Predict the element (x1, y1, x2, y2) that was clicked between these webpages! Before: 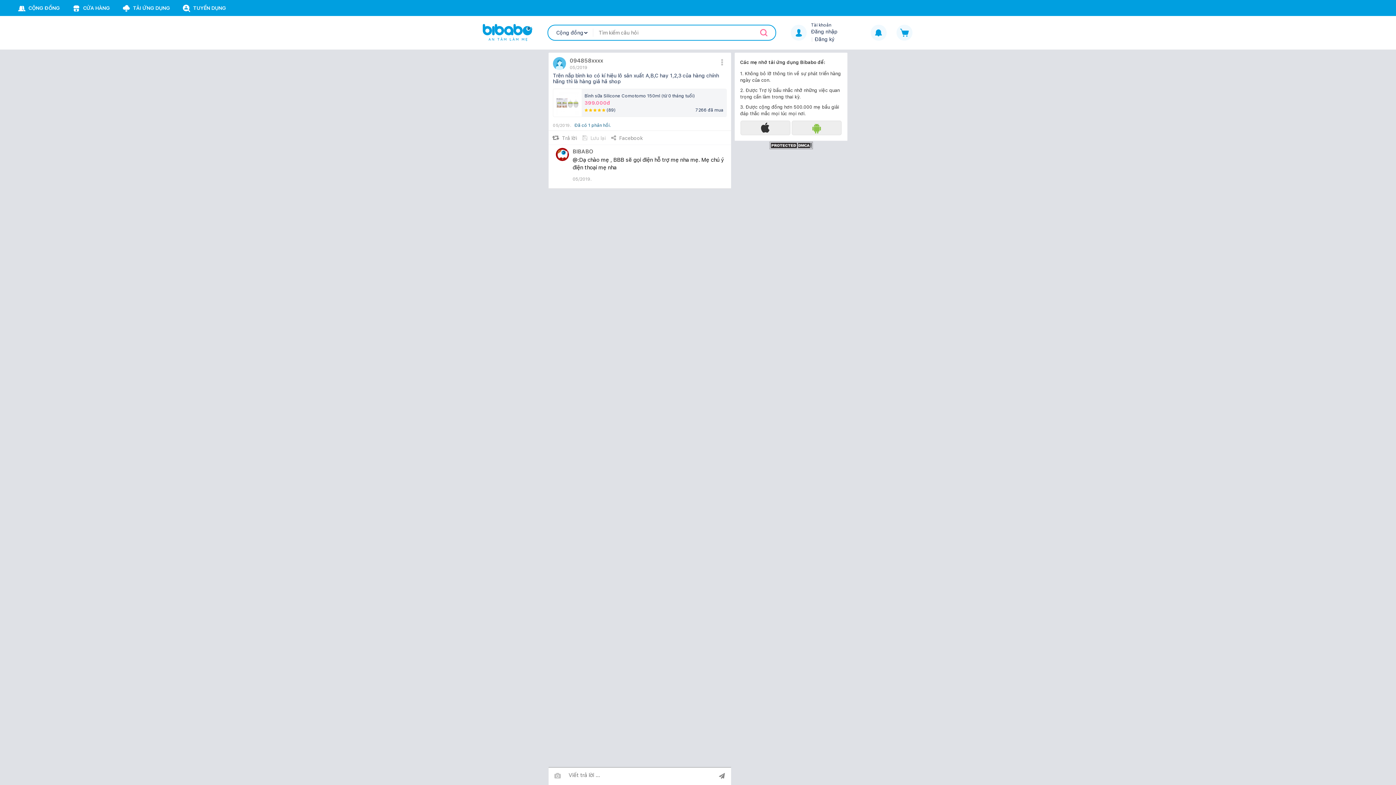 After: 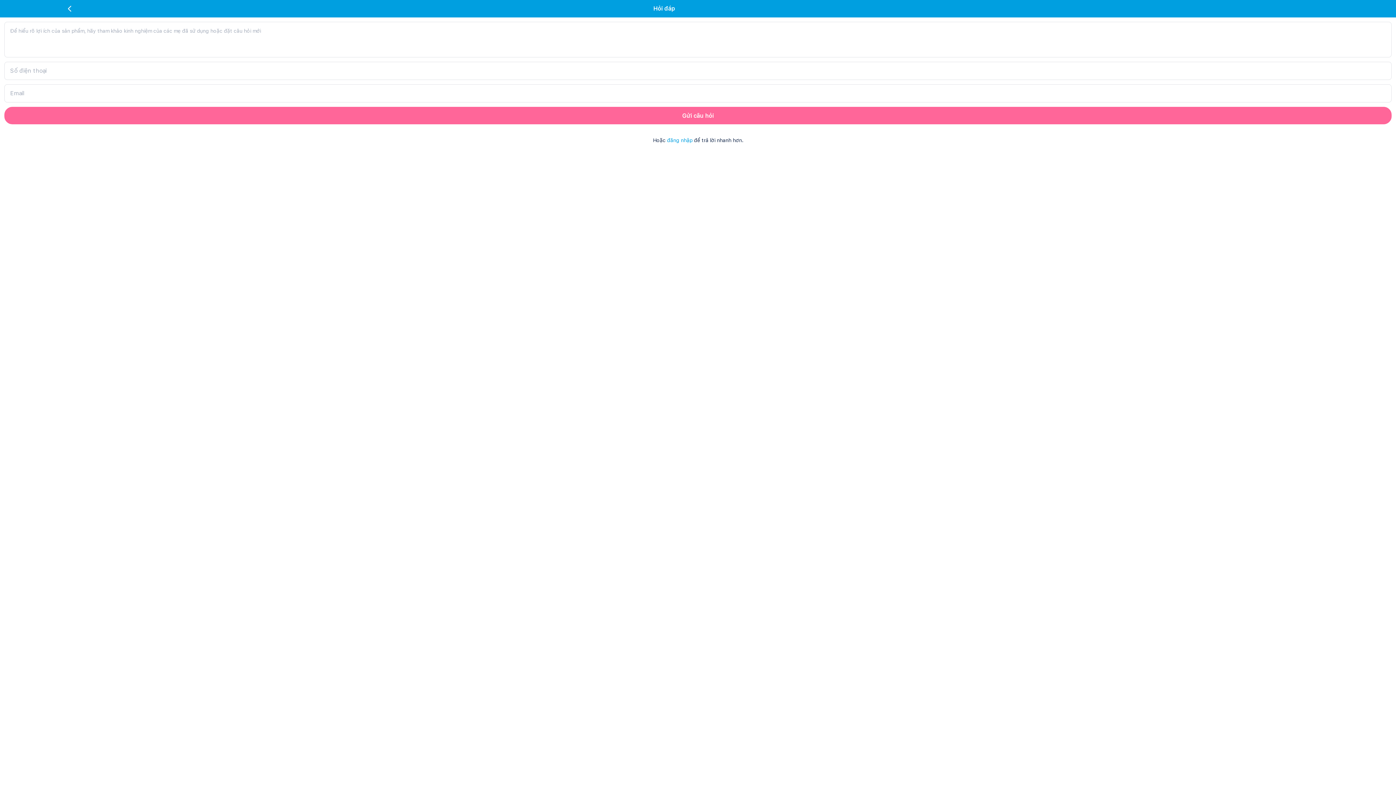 Action: bbox: (552, 134, 577, 141) label:   Trả lời